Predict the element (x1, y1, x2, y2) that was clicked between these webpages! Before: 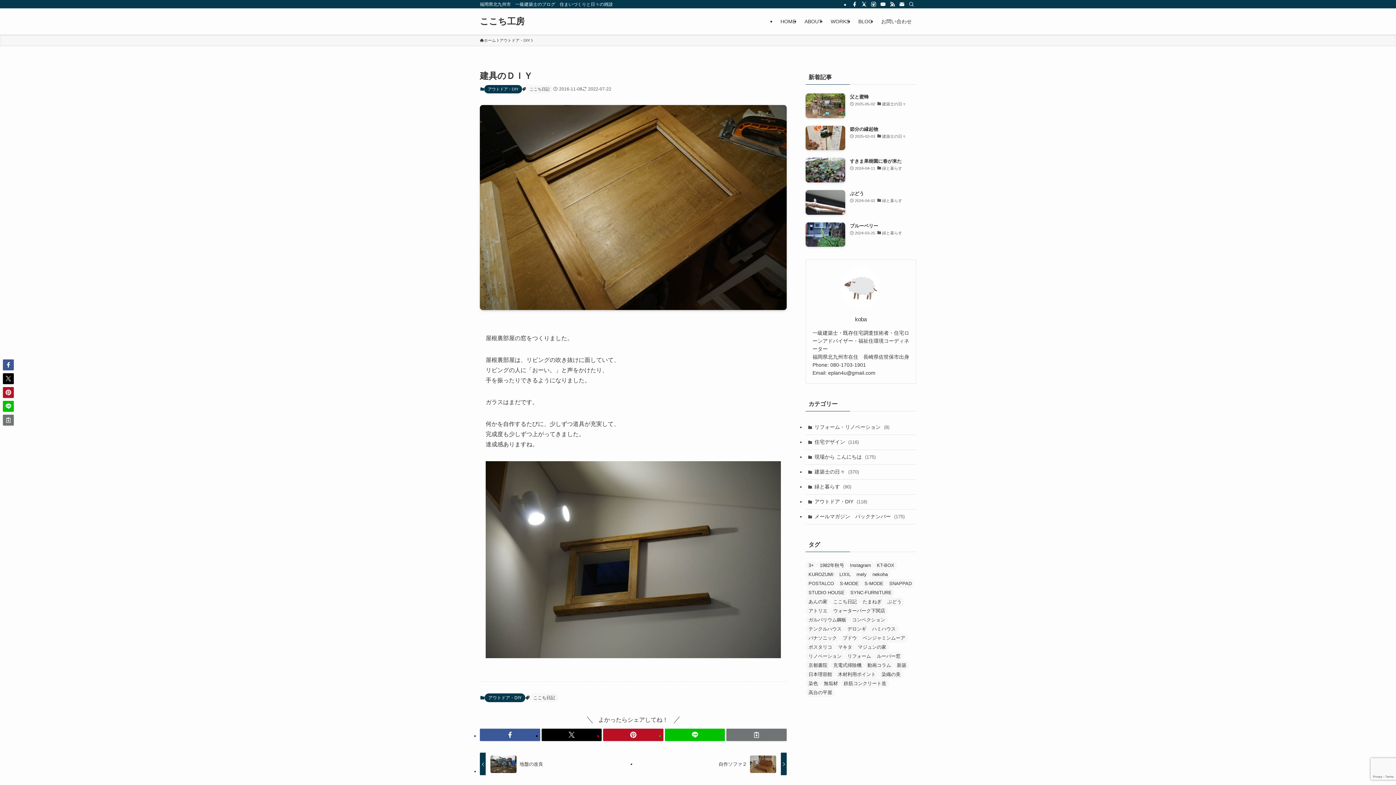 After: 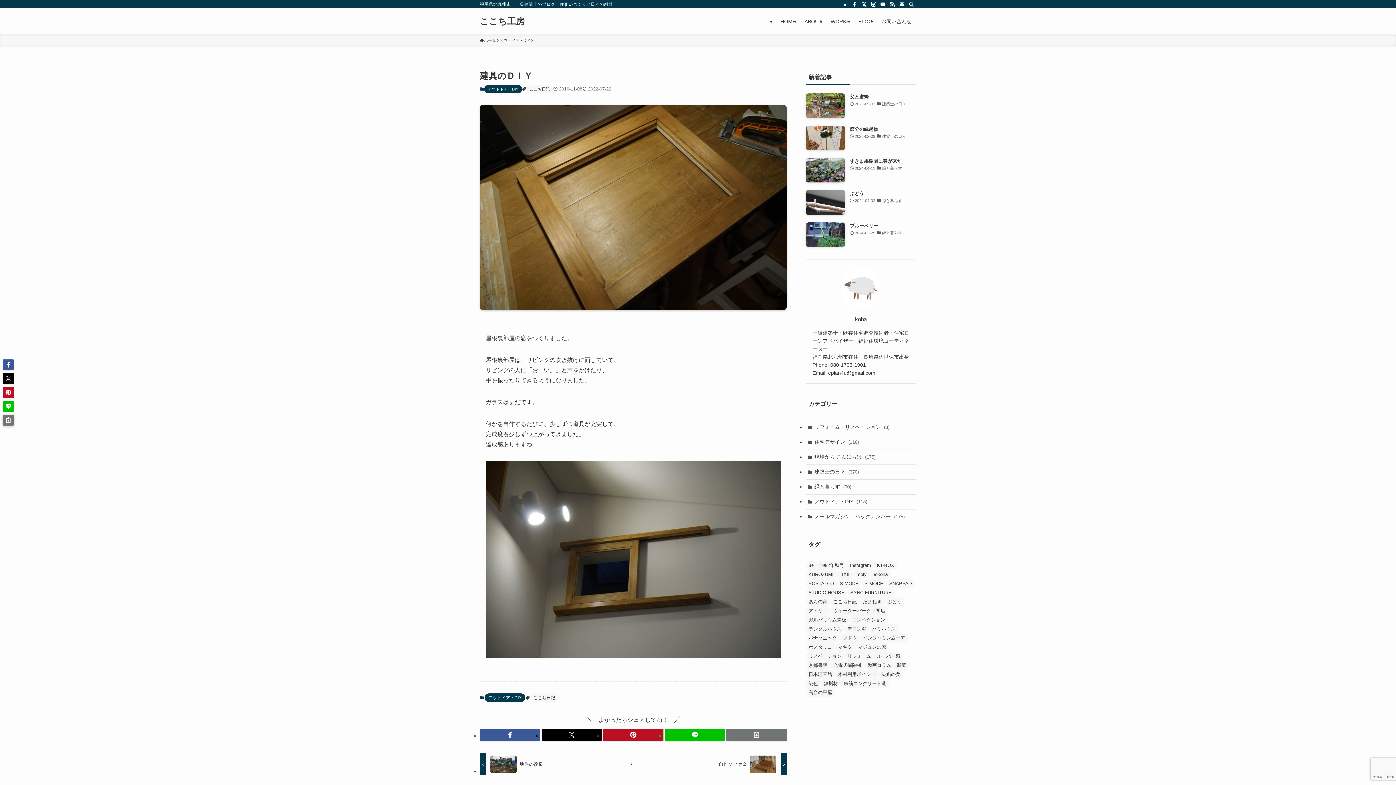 Action: bbox: (2, 414, 13, 425)